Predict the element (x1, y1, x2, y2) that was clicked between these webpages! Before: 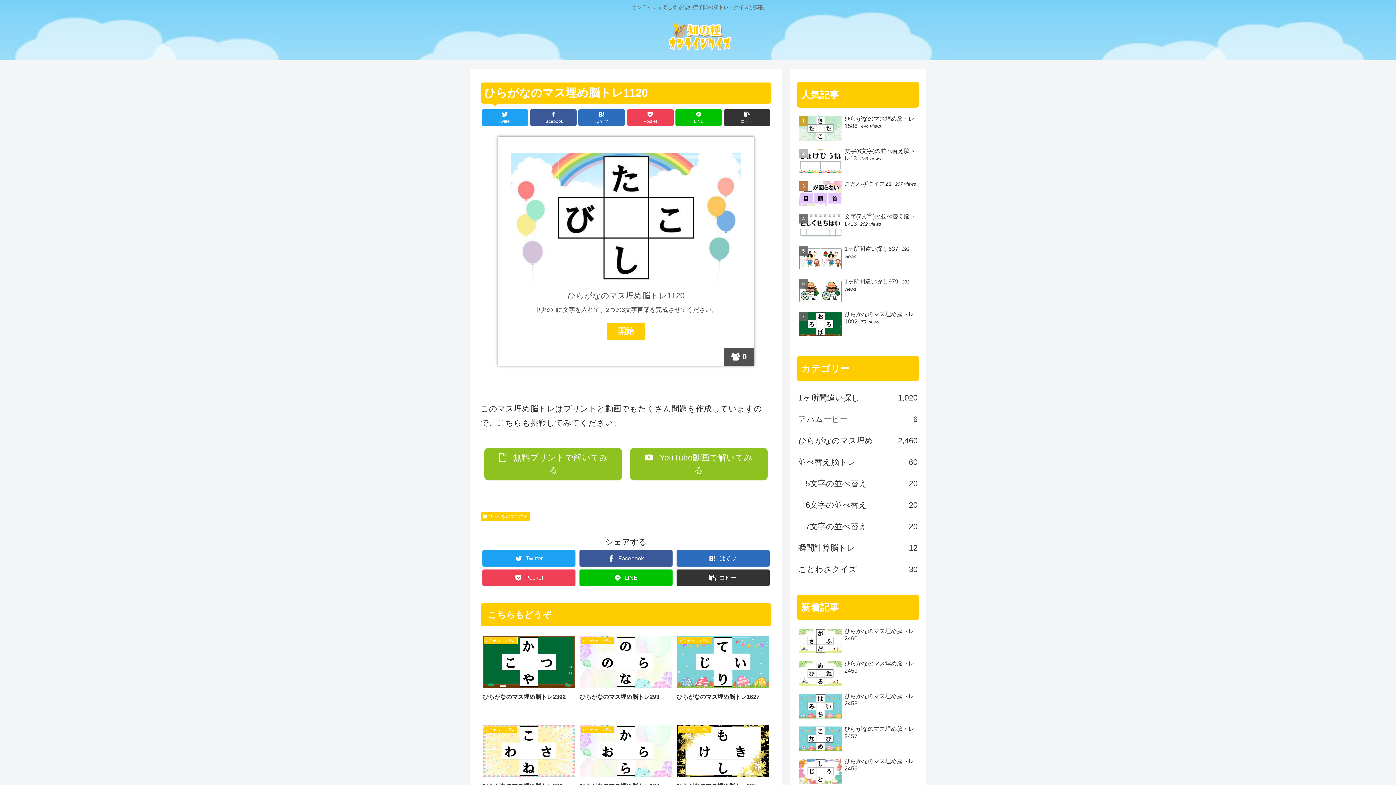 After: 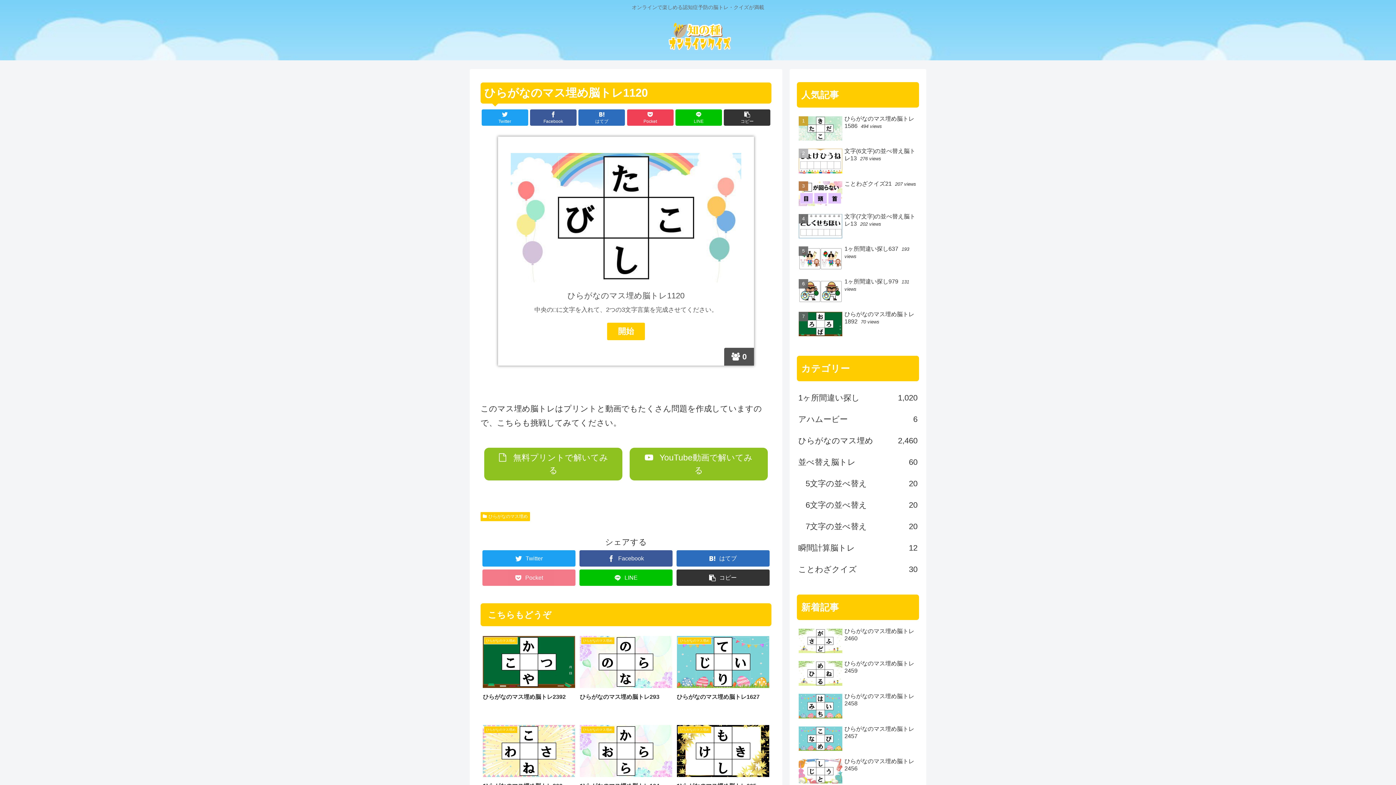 Action: label: Pocket bbox: (482, 569, 575, 586)